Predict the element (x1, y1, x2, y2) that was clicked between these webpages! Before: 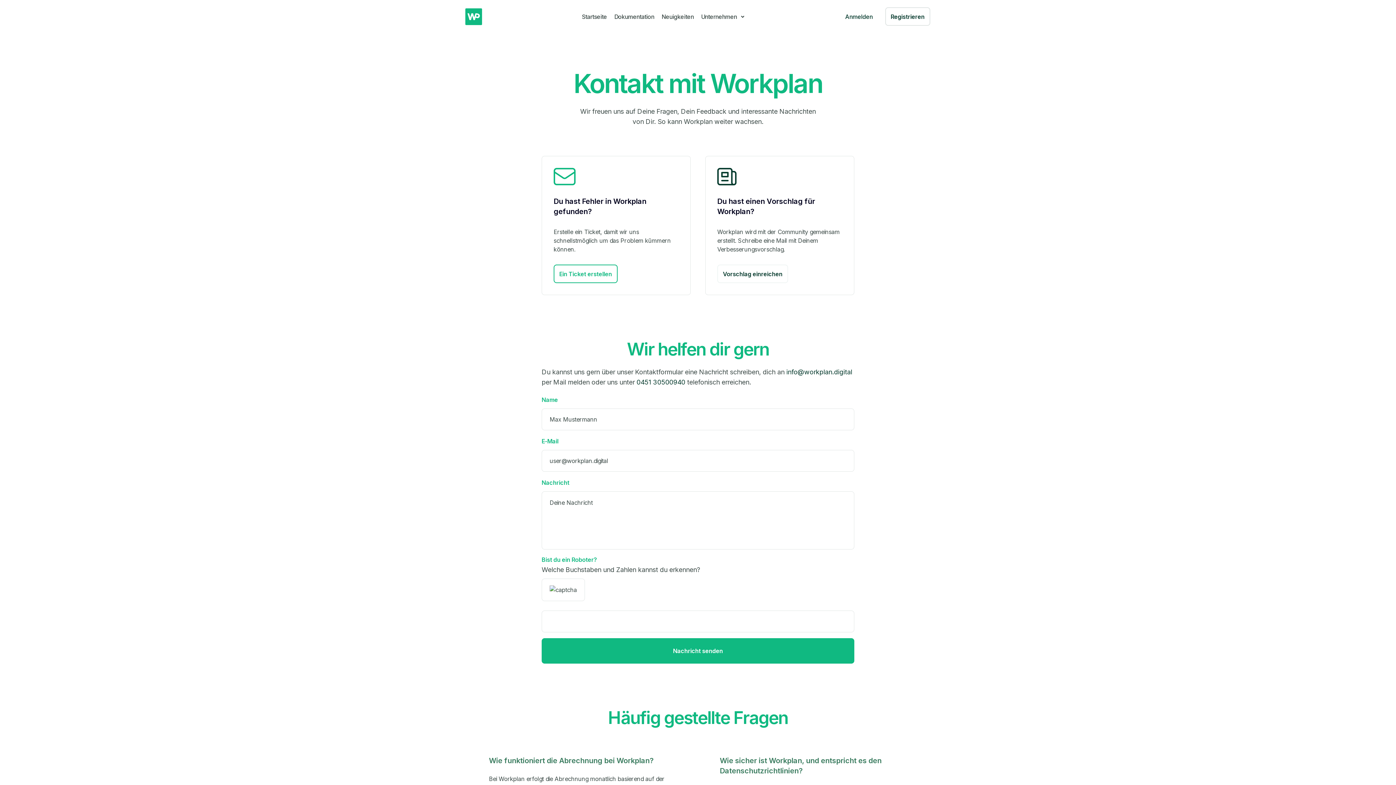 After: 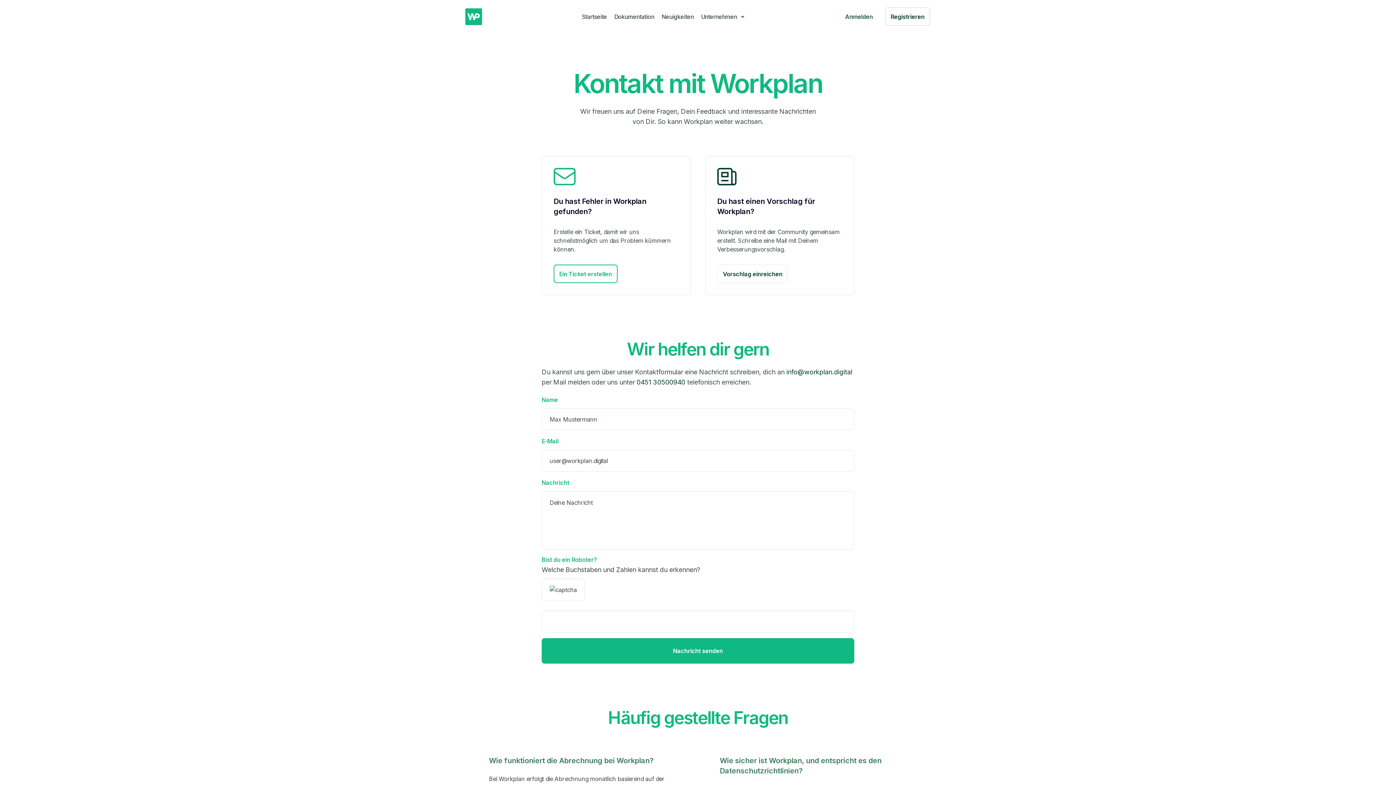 Action: bbox: (636, 378, 685, 386) label: 0451 30500940